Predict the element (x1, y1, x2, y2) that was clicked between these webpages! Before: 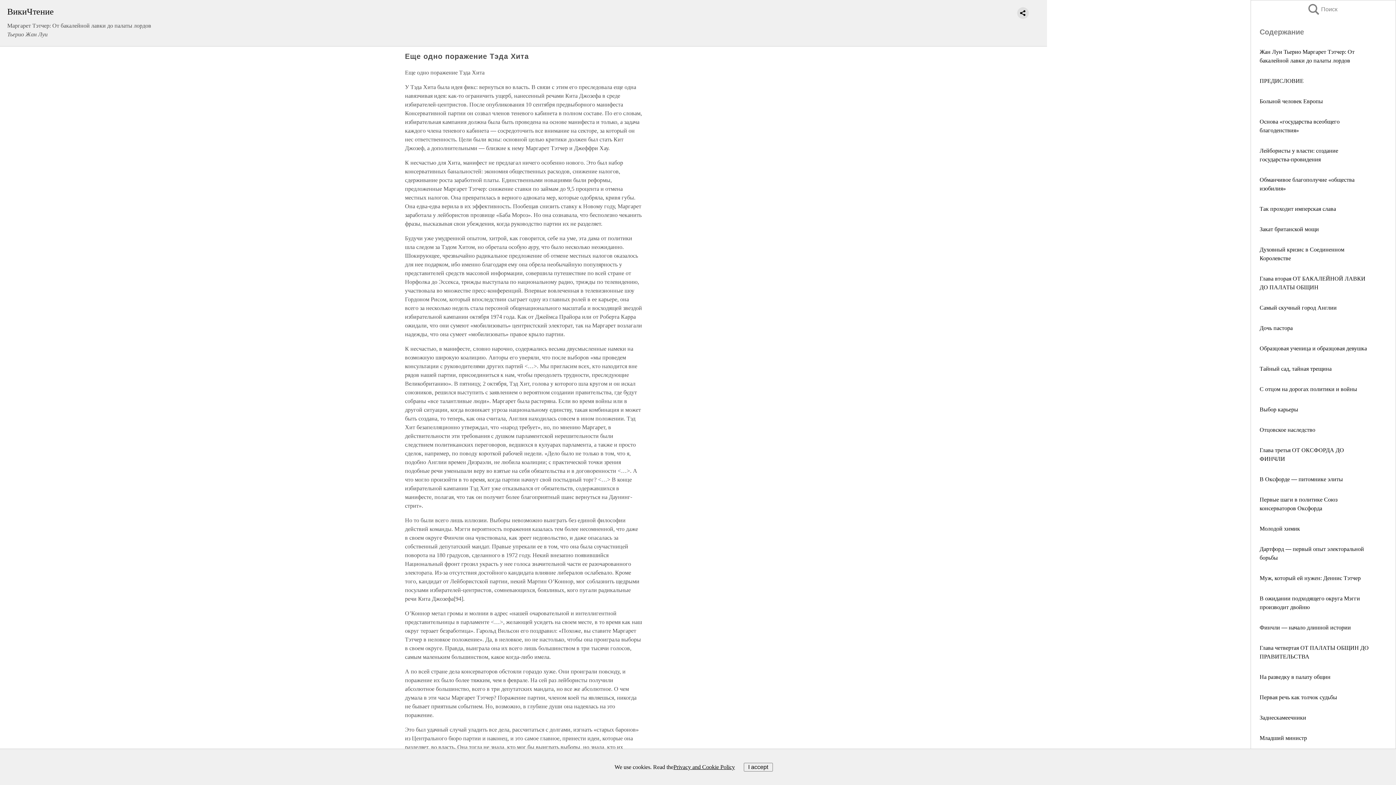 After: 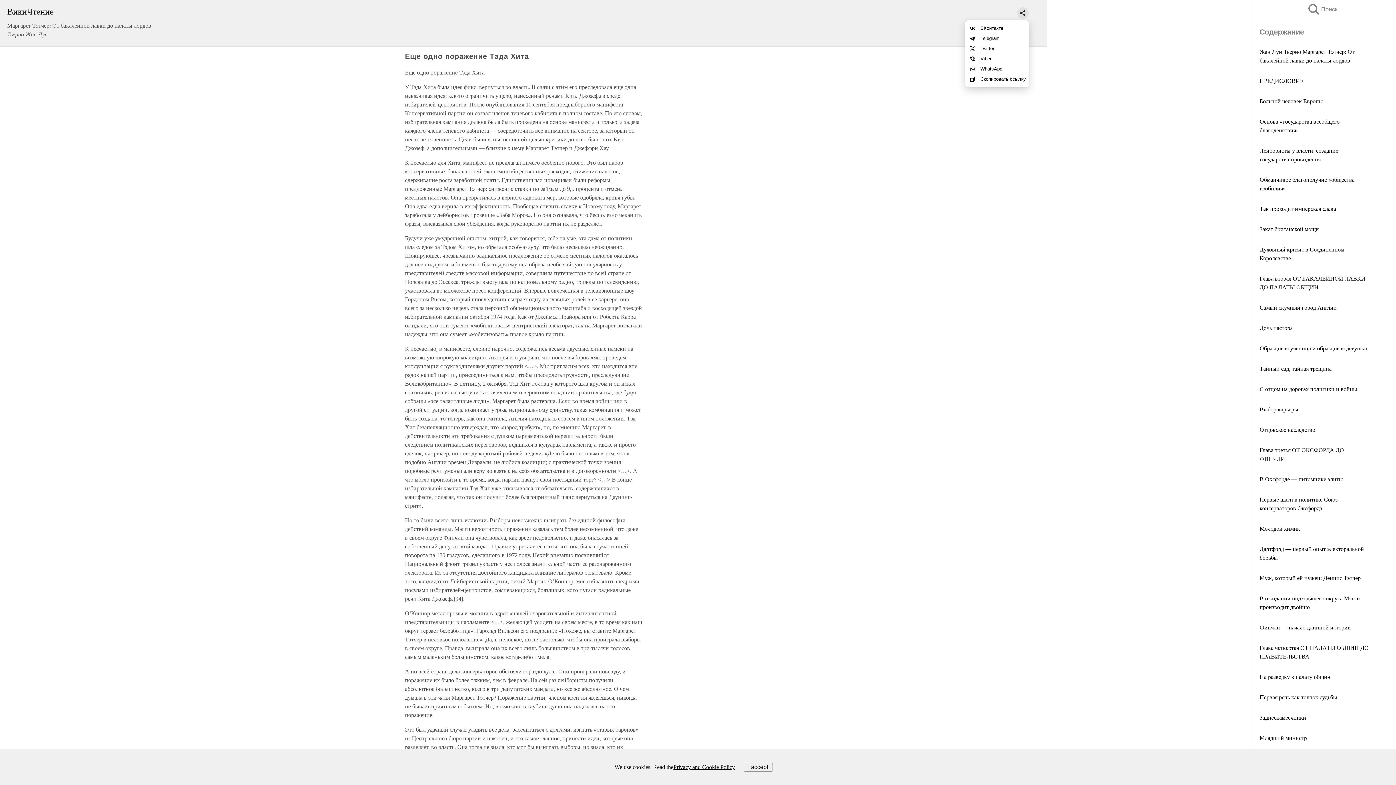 Action: bbox: (1017, 7, 1029, 18)